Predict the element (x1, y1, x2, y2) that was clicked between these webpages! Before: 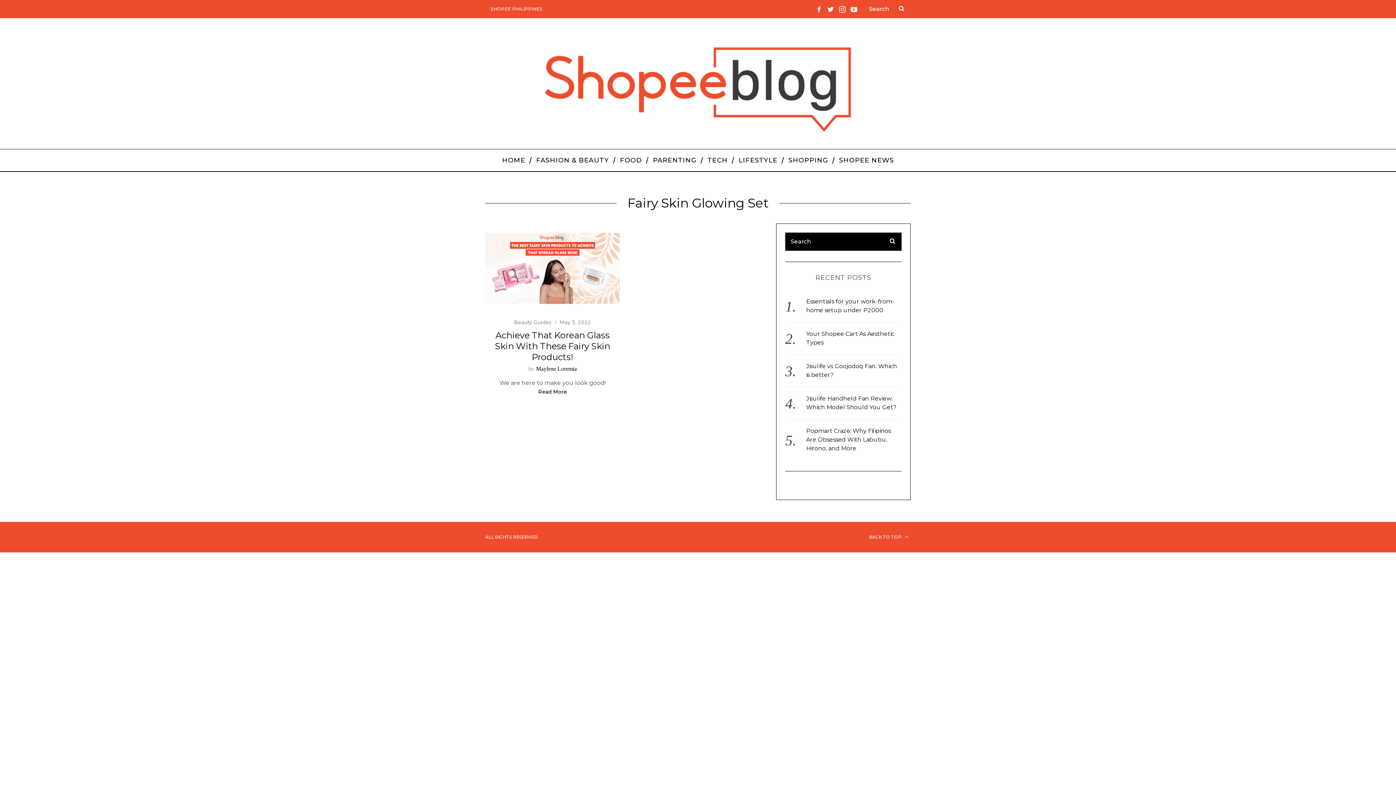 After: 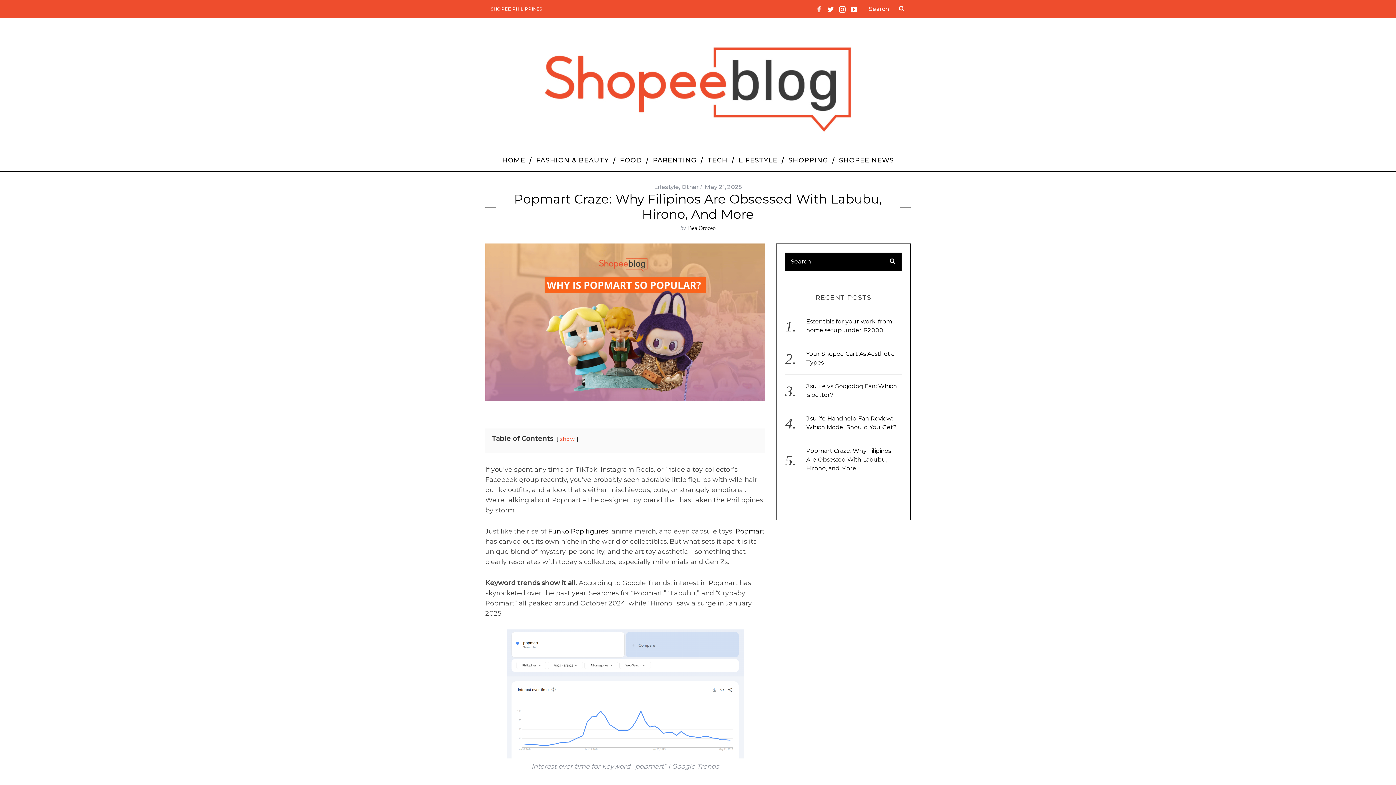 Action: label: Popmart Craze: Why Filipinos Are Obsessed With Labubu, Hirono, and More bbox: (806, 427, 891, 452)